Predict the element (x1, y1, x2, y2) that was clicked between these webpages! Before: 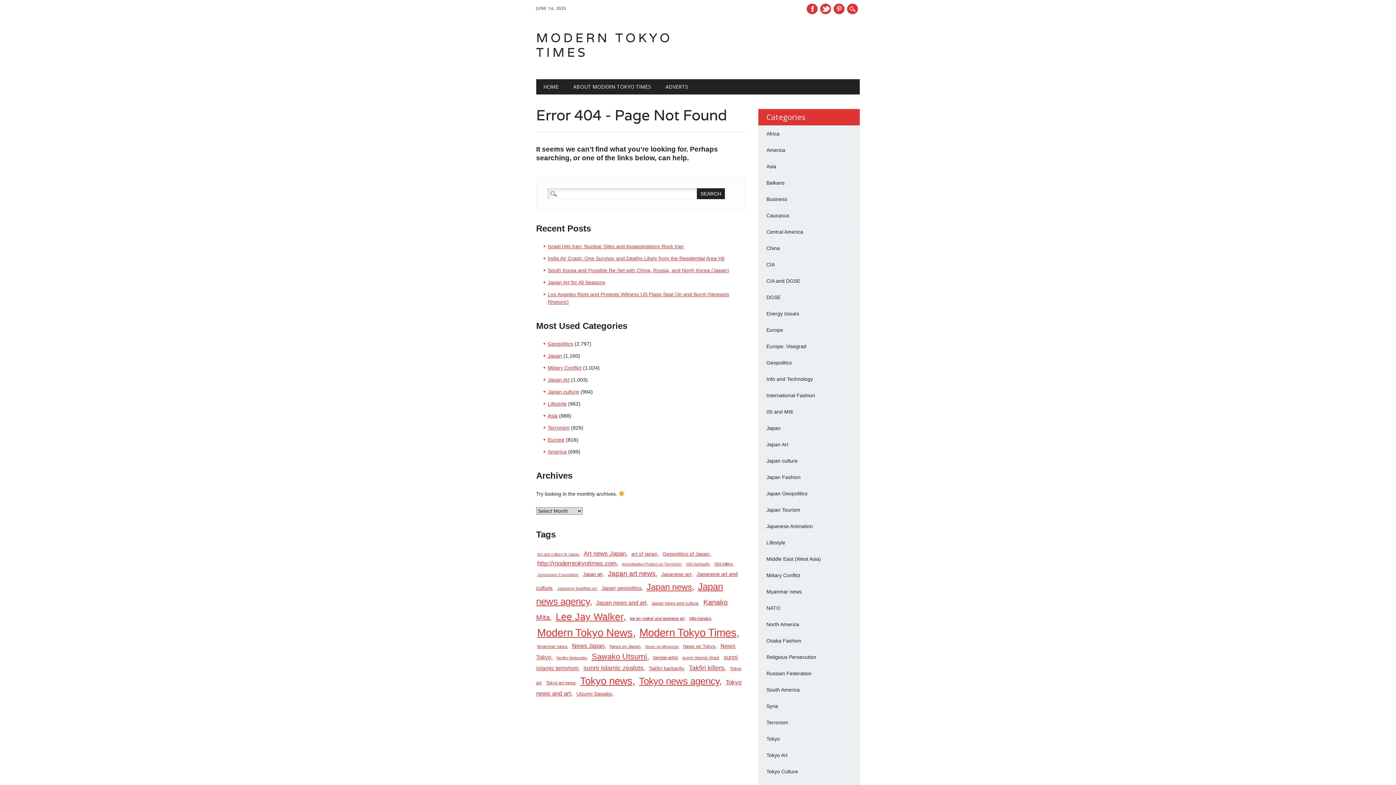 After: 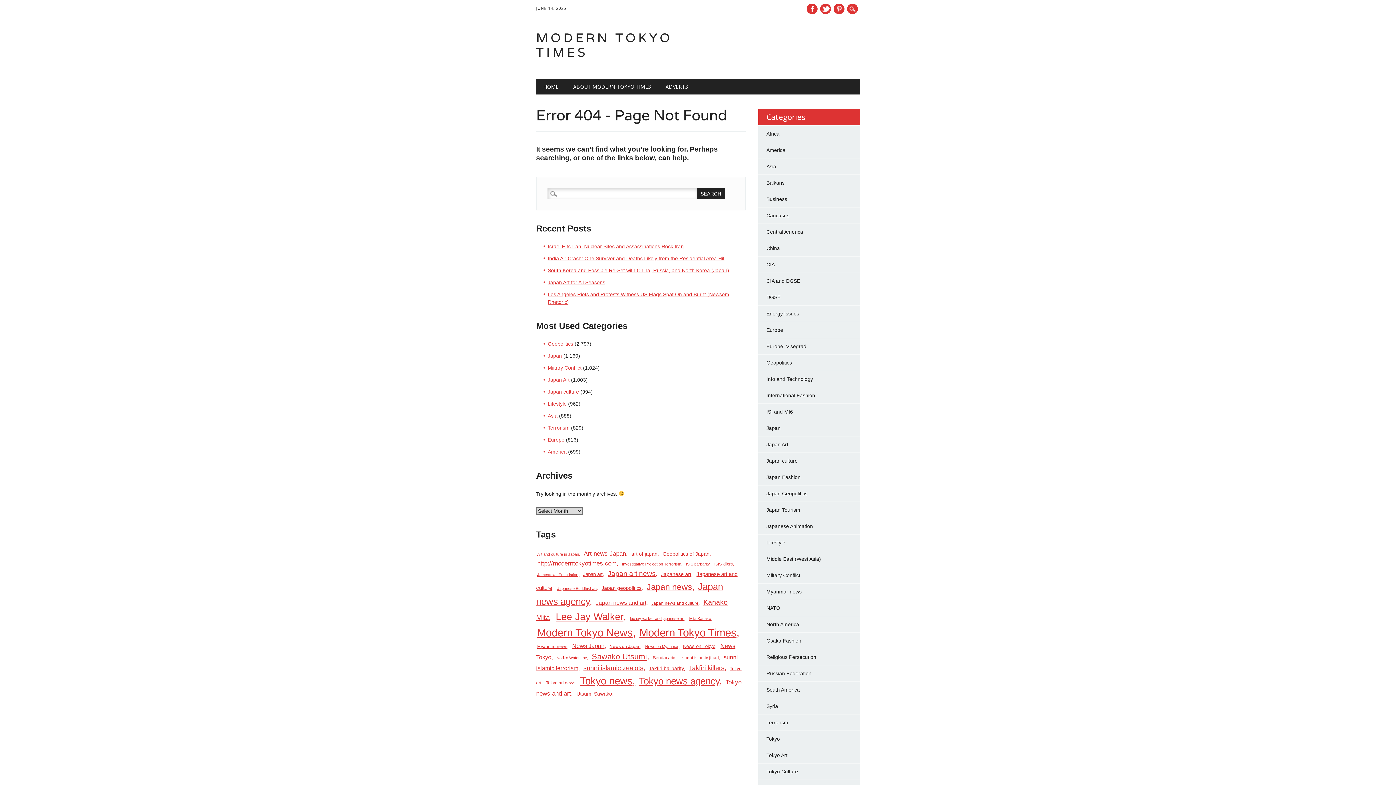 Action: label: News on Tokyo (125 items) bbox: (682, 643, 718, 650)